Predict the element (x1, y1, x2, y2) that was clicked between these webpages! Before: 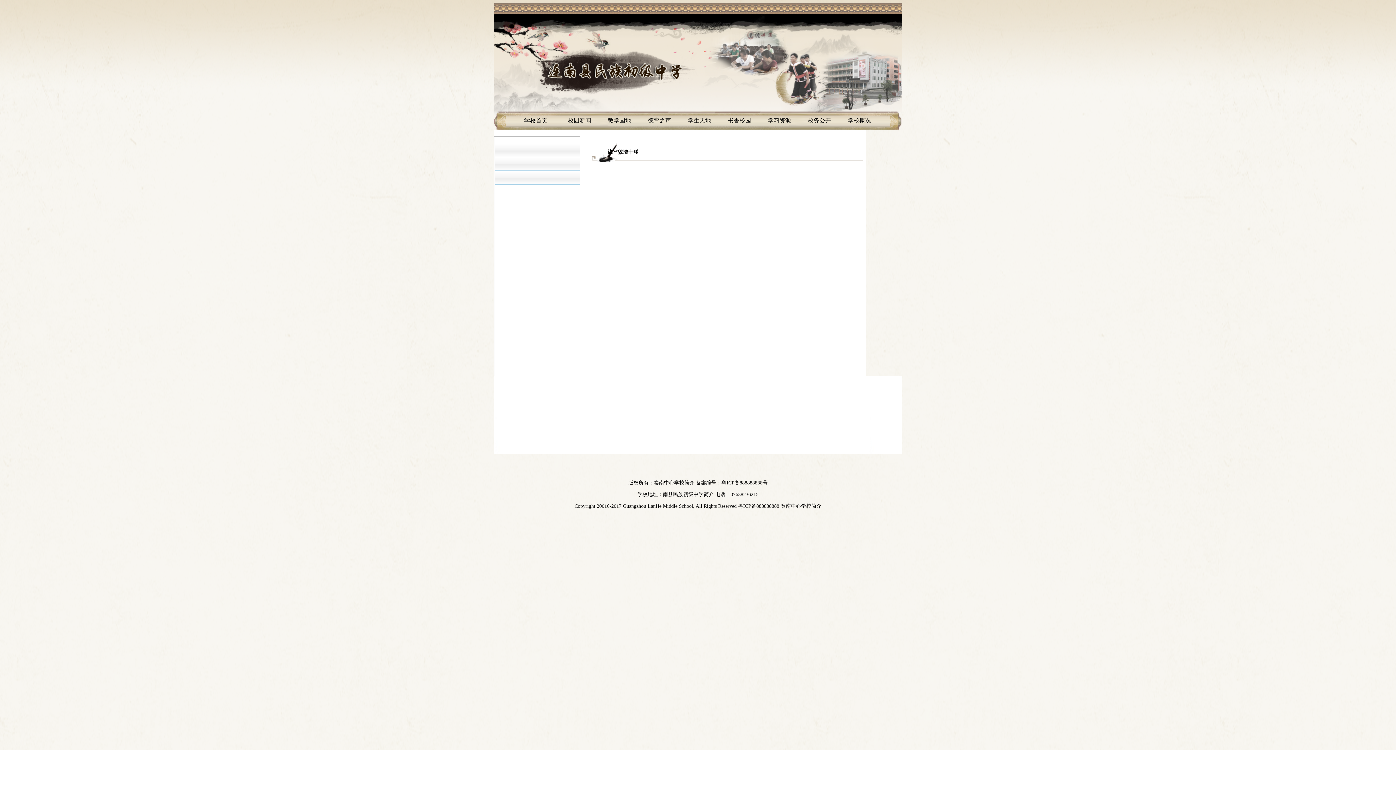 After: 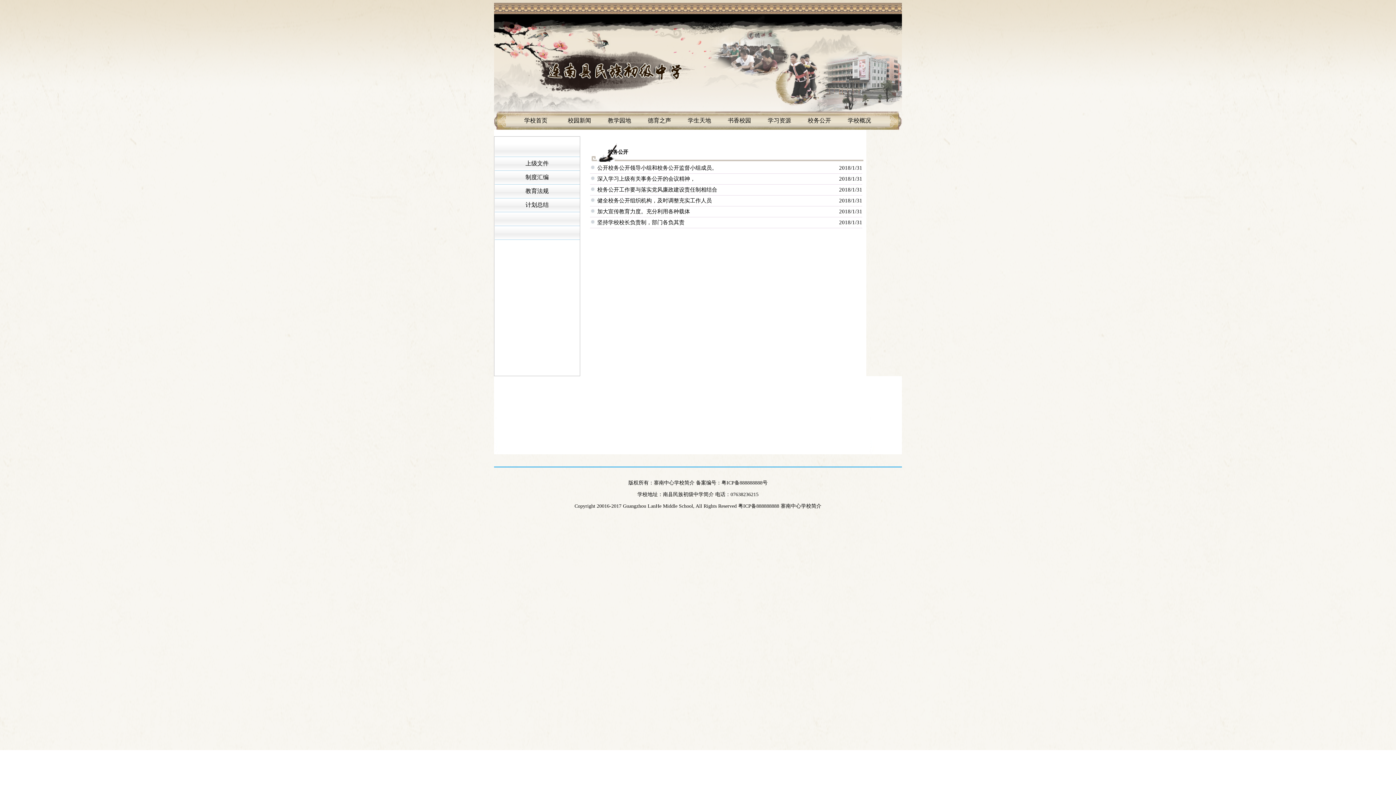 Action: bbox: (808, 117, 831, 123) label: 校务公开